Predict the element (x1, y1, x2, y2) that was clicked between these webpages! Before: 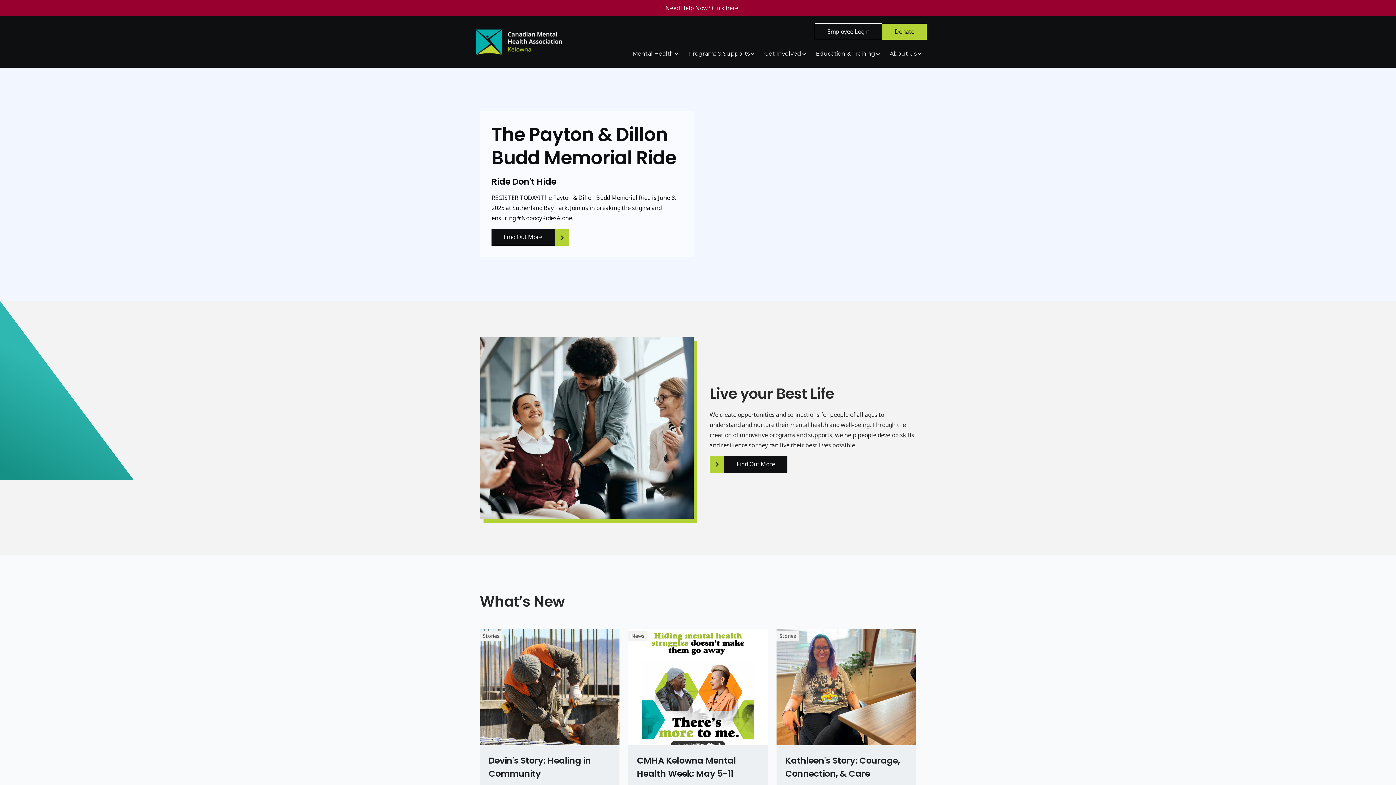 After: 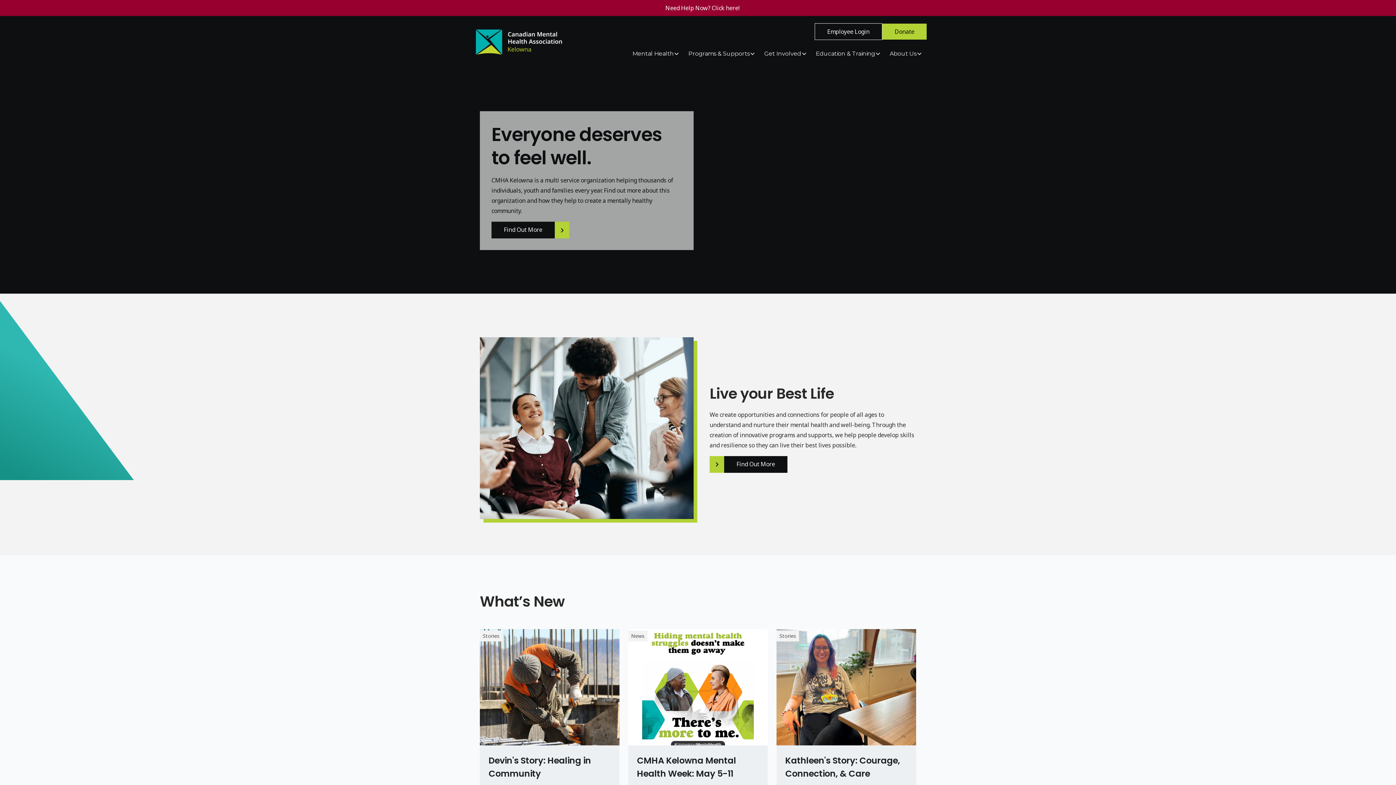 Action: label: Programs & Supports bbox: (684, 40, 760, 67)